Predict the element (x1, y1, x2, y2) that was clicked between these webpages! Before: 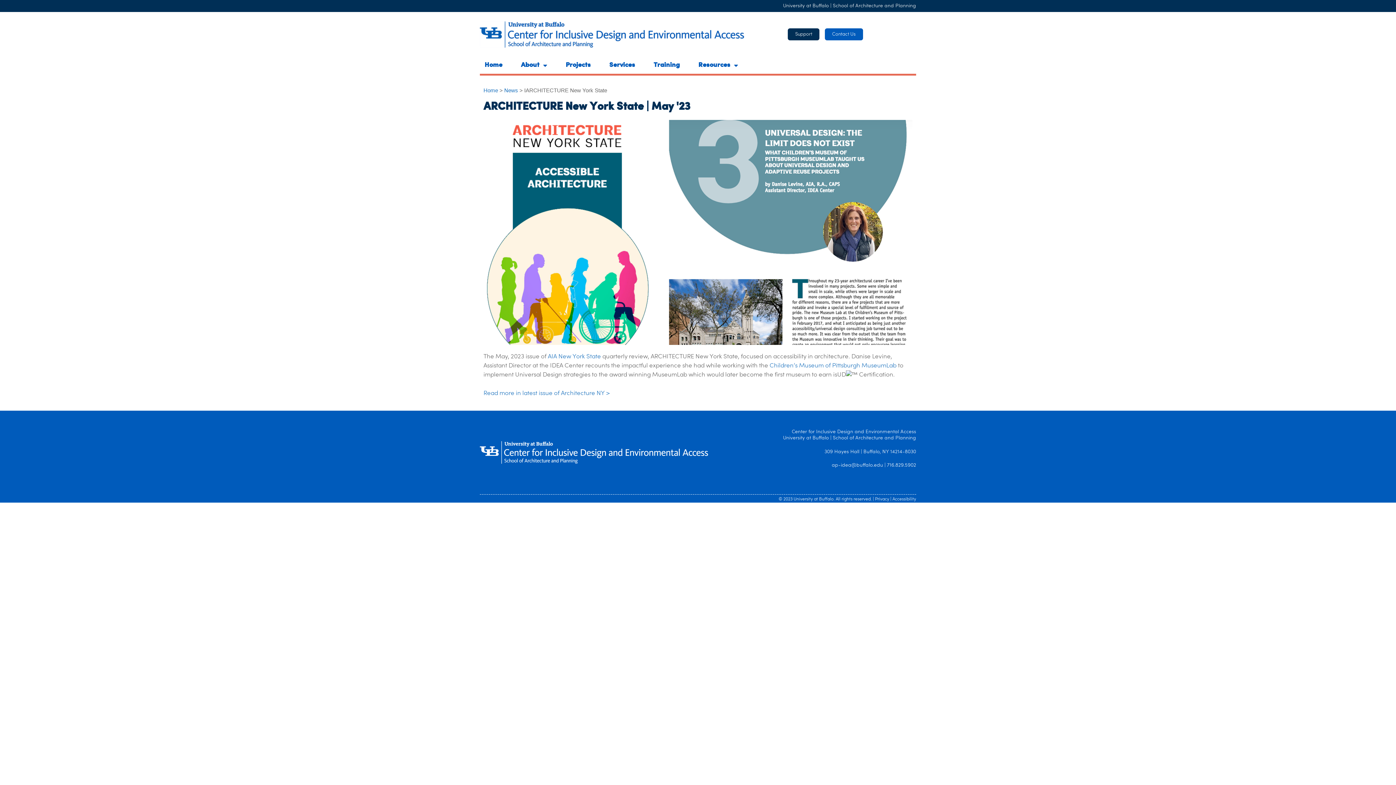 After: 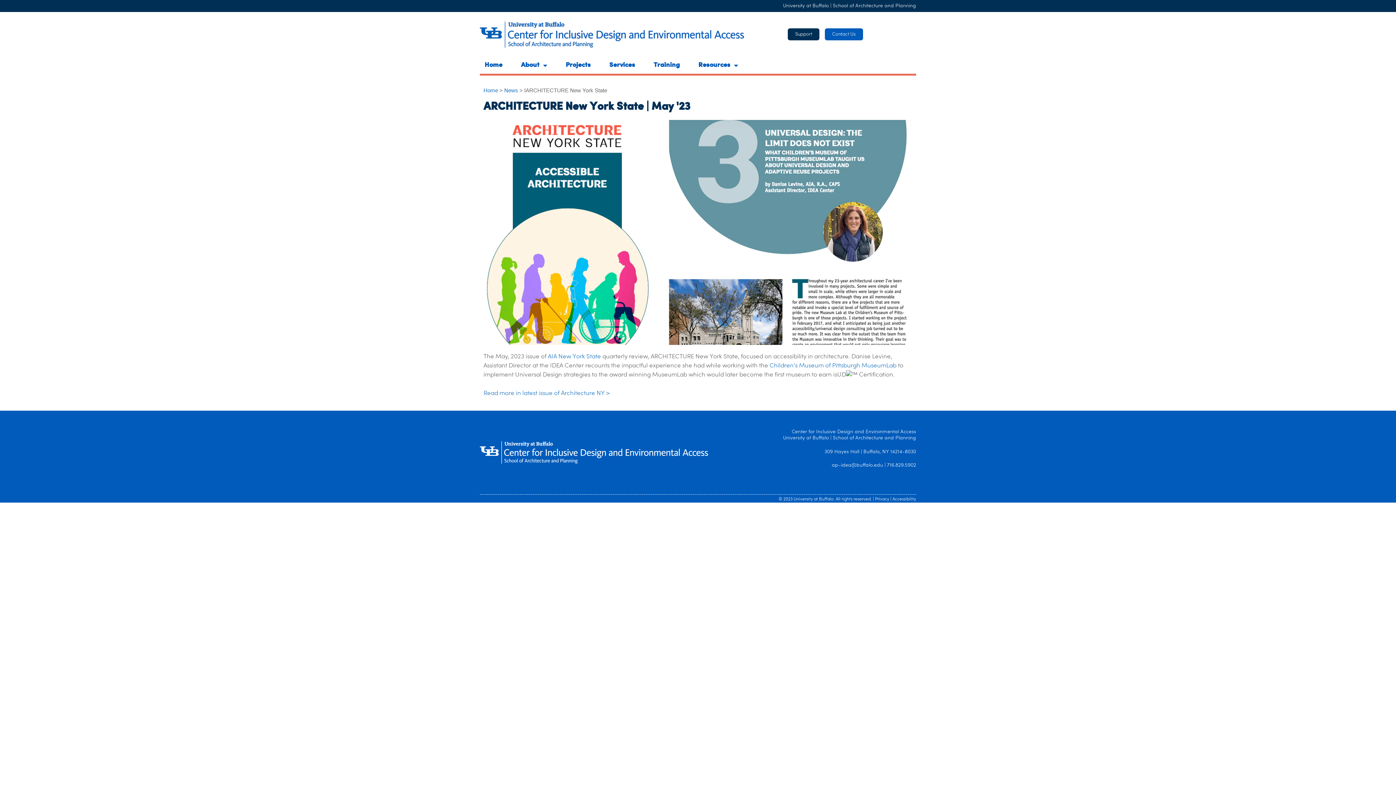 Action: bbox: (831, 463, 883, 468) label: ap-idea@buffalo.edu